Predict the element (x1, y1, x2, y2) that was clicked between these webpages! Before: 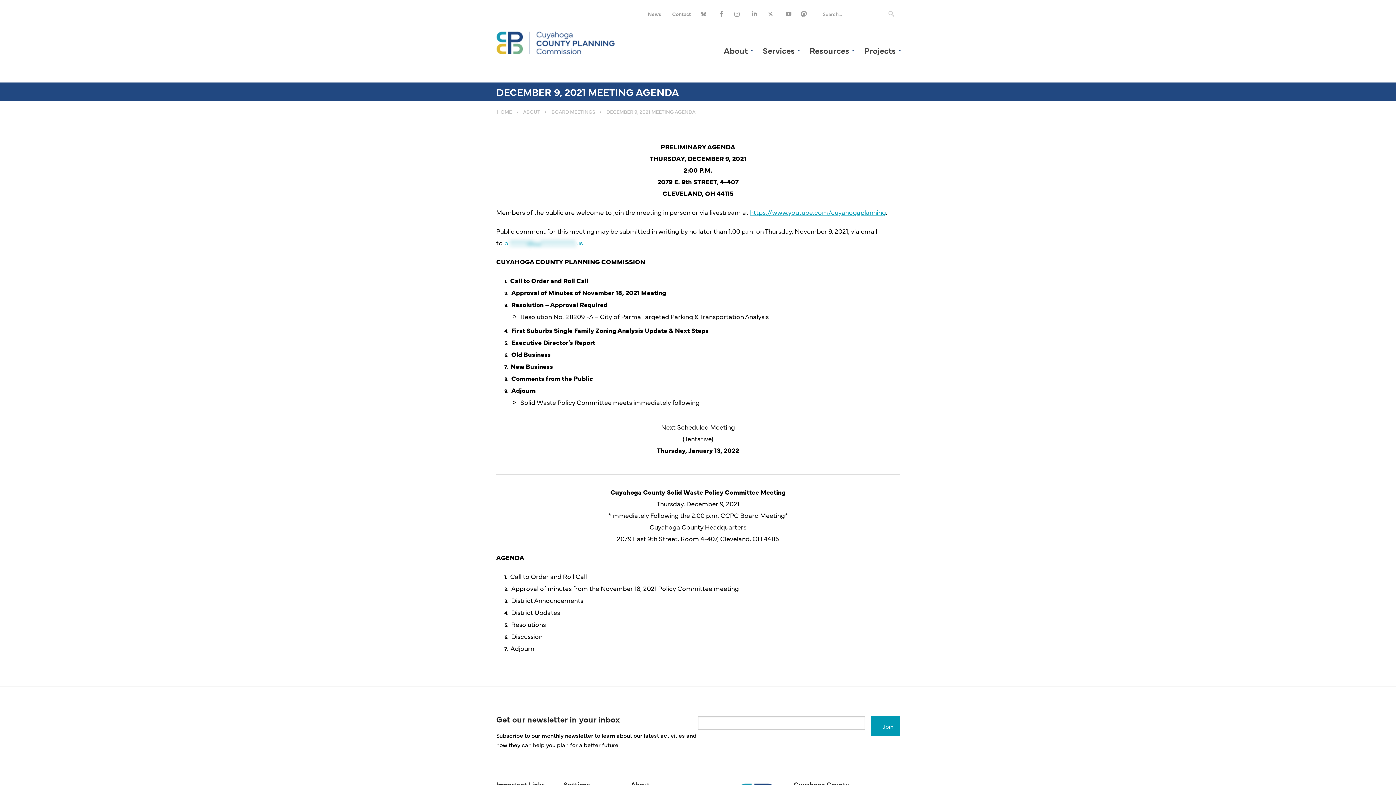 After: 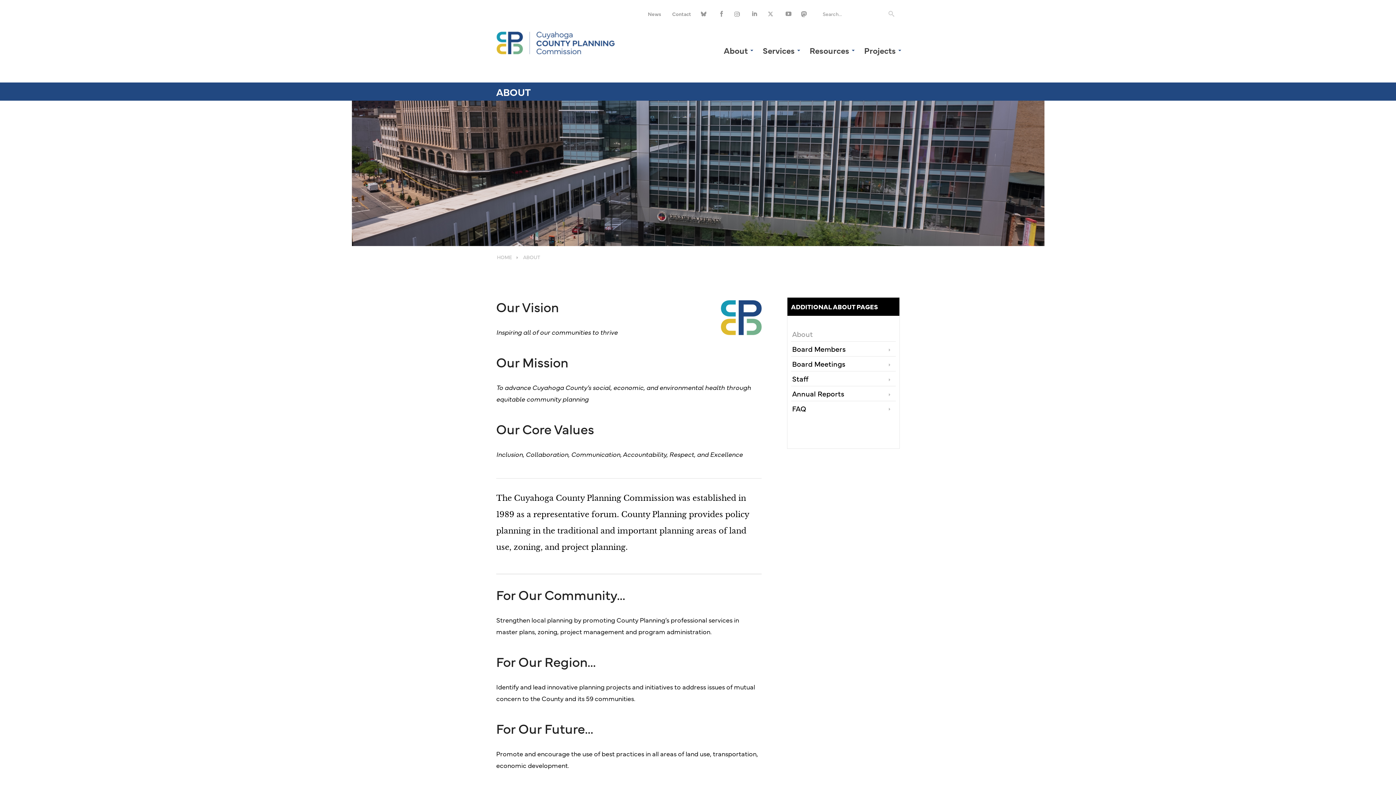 Action: label: ABOUT bbox: (523, 108, 540, 115)